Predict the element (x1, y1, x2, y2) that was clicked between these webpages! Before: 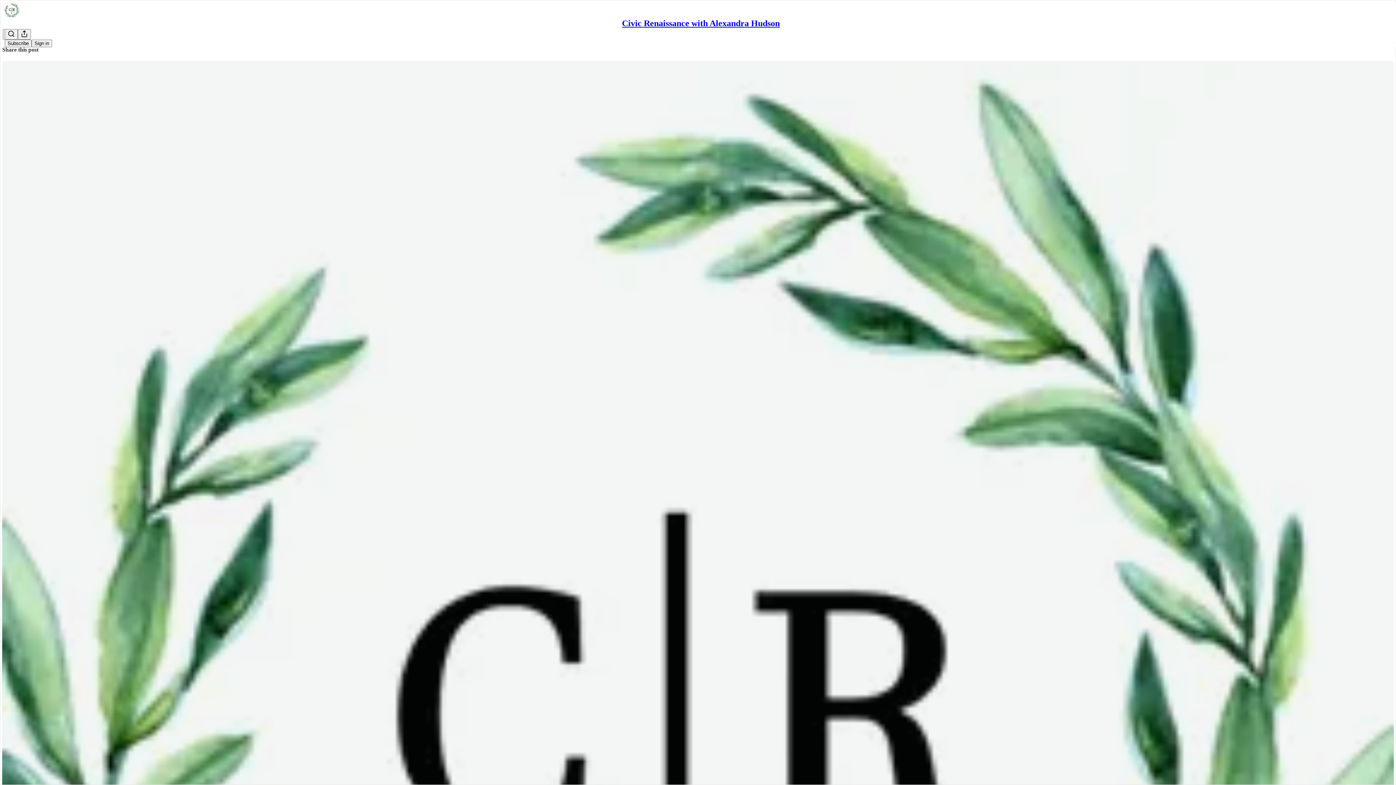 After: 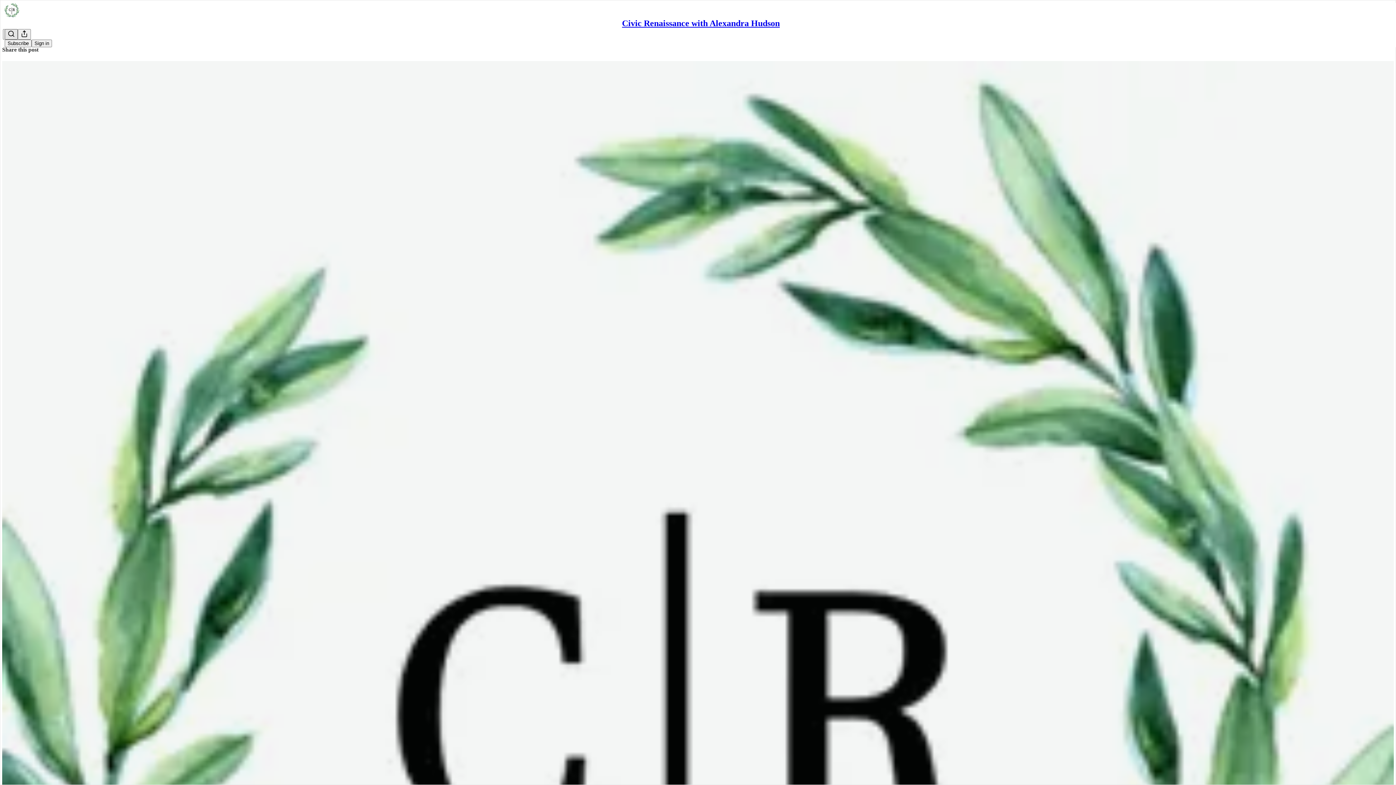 Action: bbox: (4, 29, 17, 39) label: Search